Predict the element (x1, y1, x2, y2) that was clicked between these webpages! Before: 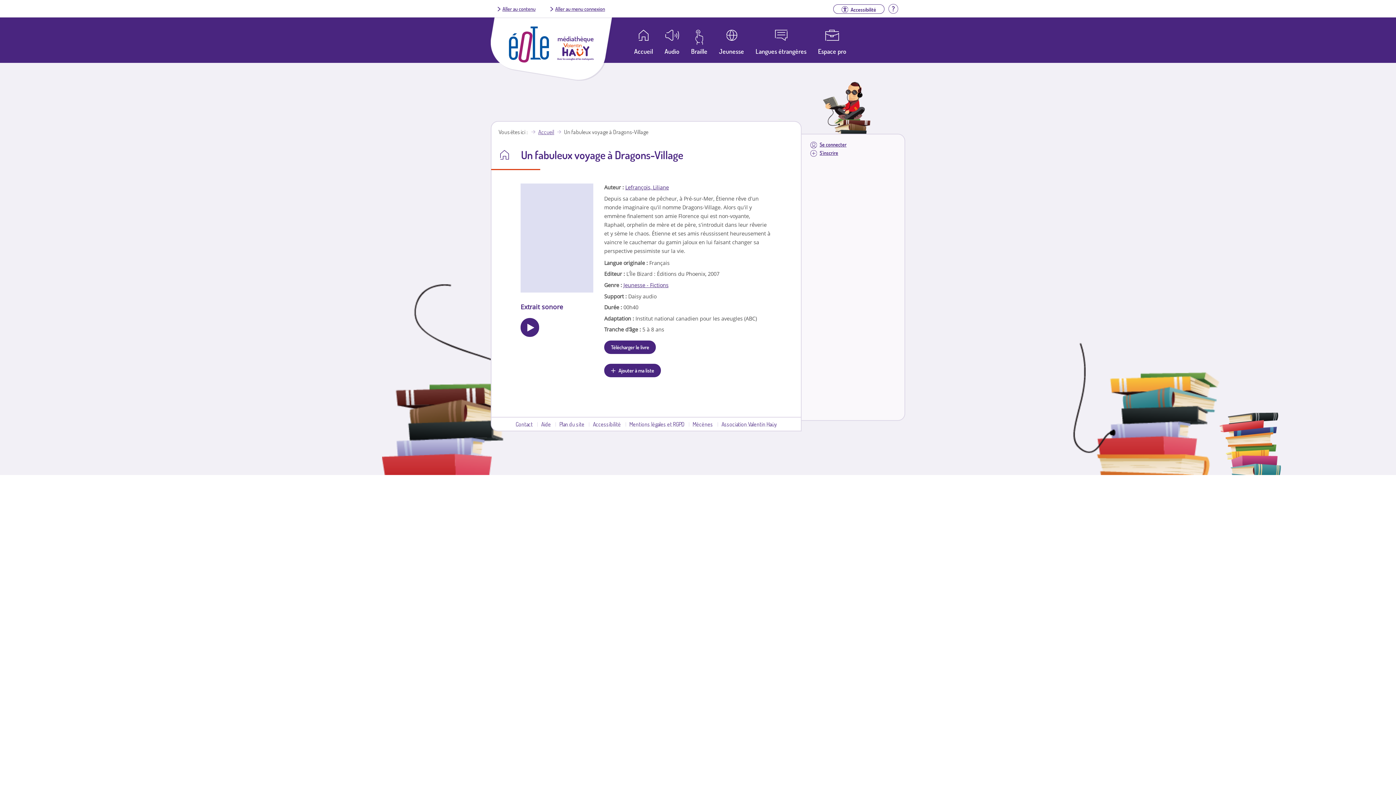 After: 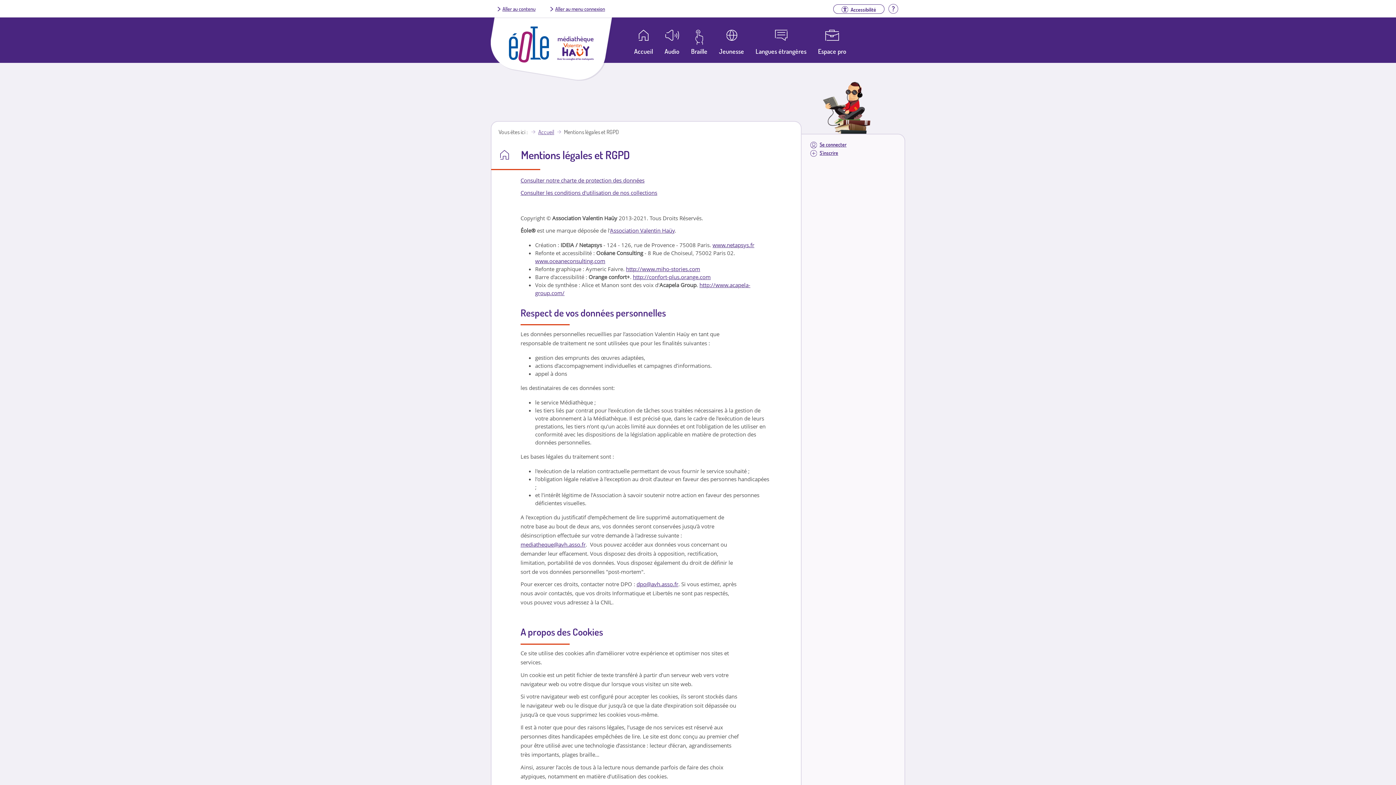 Action: bbox: (629, 420, 684, 428) label: Mentions légales et RGPD